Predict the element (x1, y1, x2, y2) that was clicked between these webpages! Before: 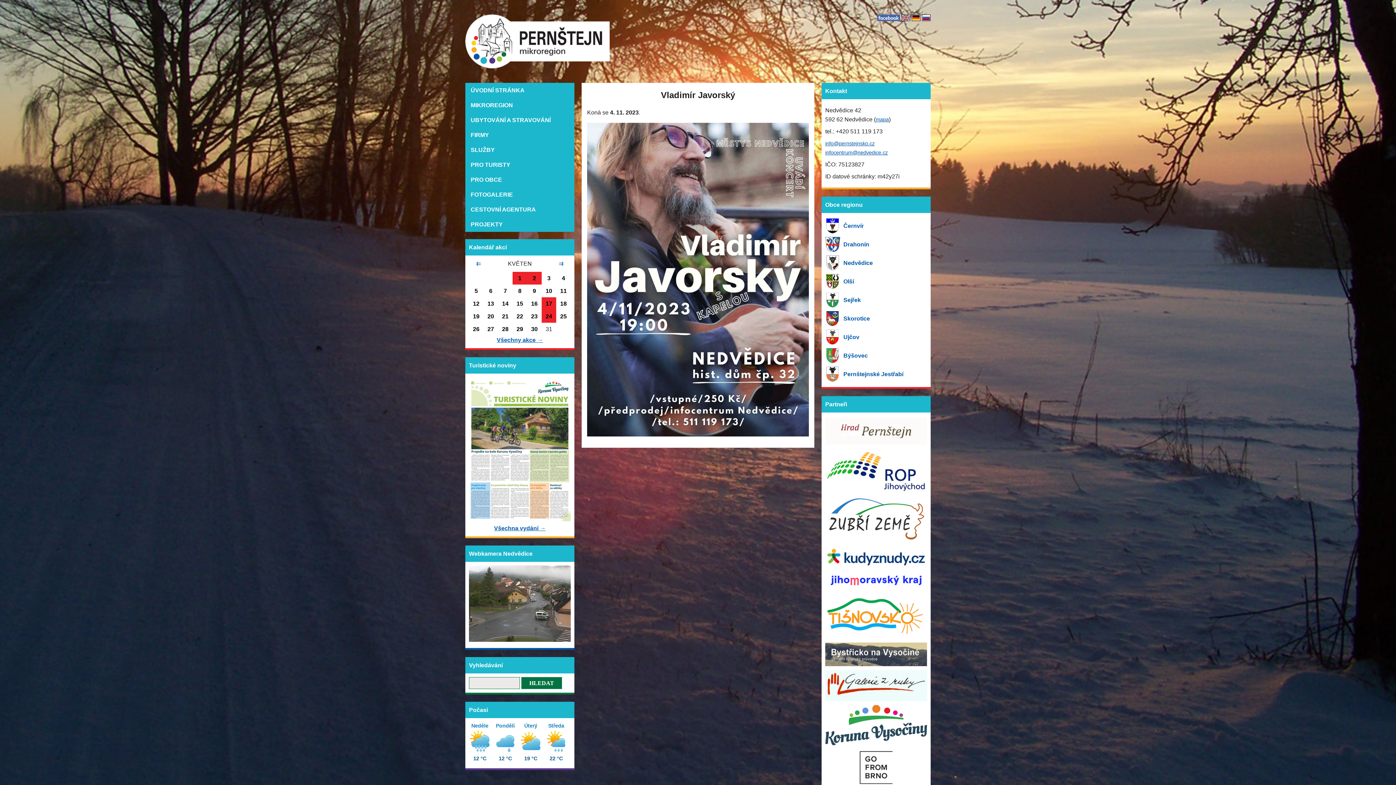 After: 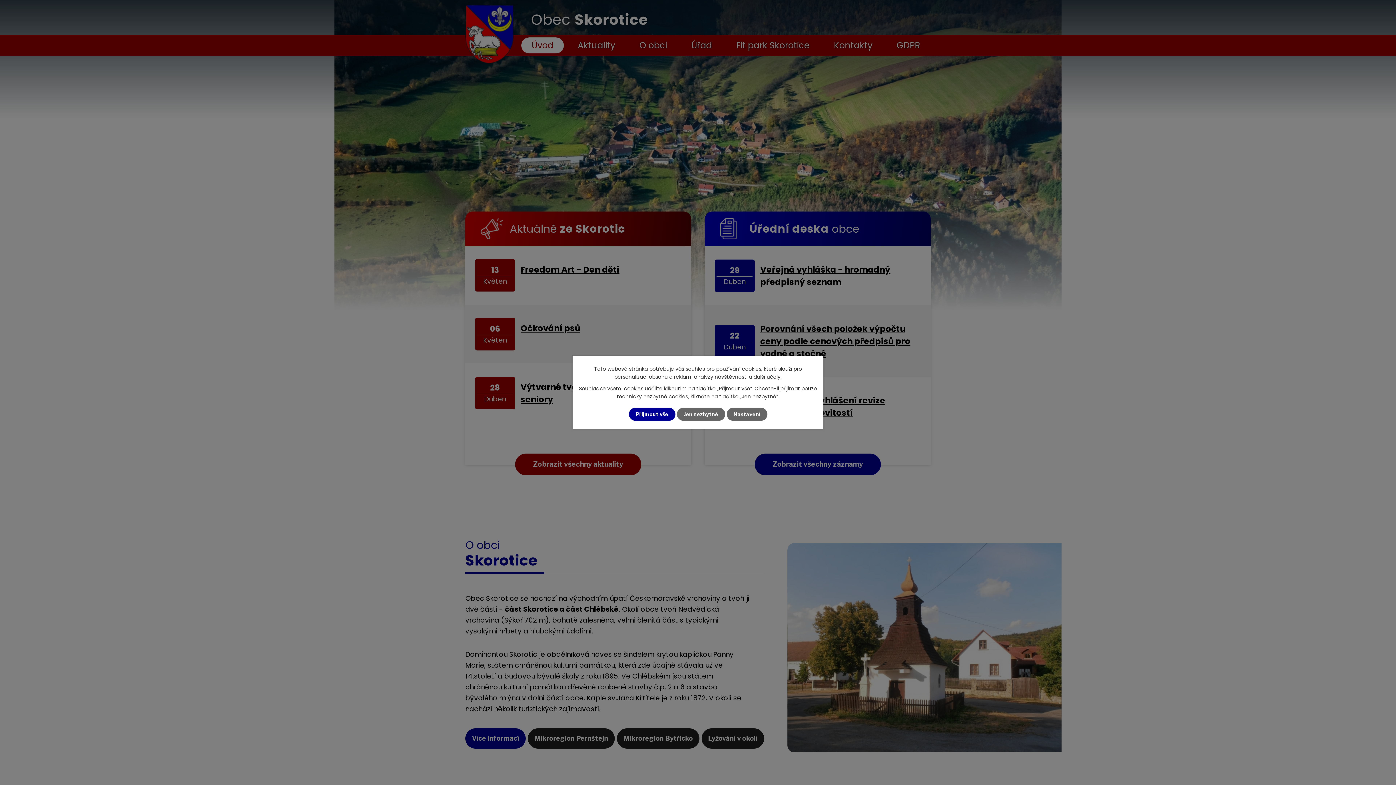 Action: bbox: (825, 309, 927, 328) label: Skorotice